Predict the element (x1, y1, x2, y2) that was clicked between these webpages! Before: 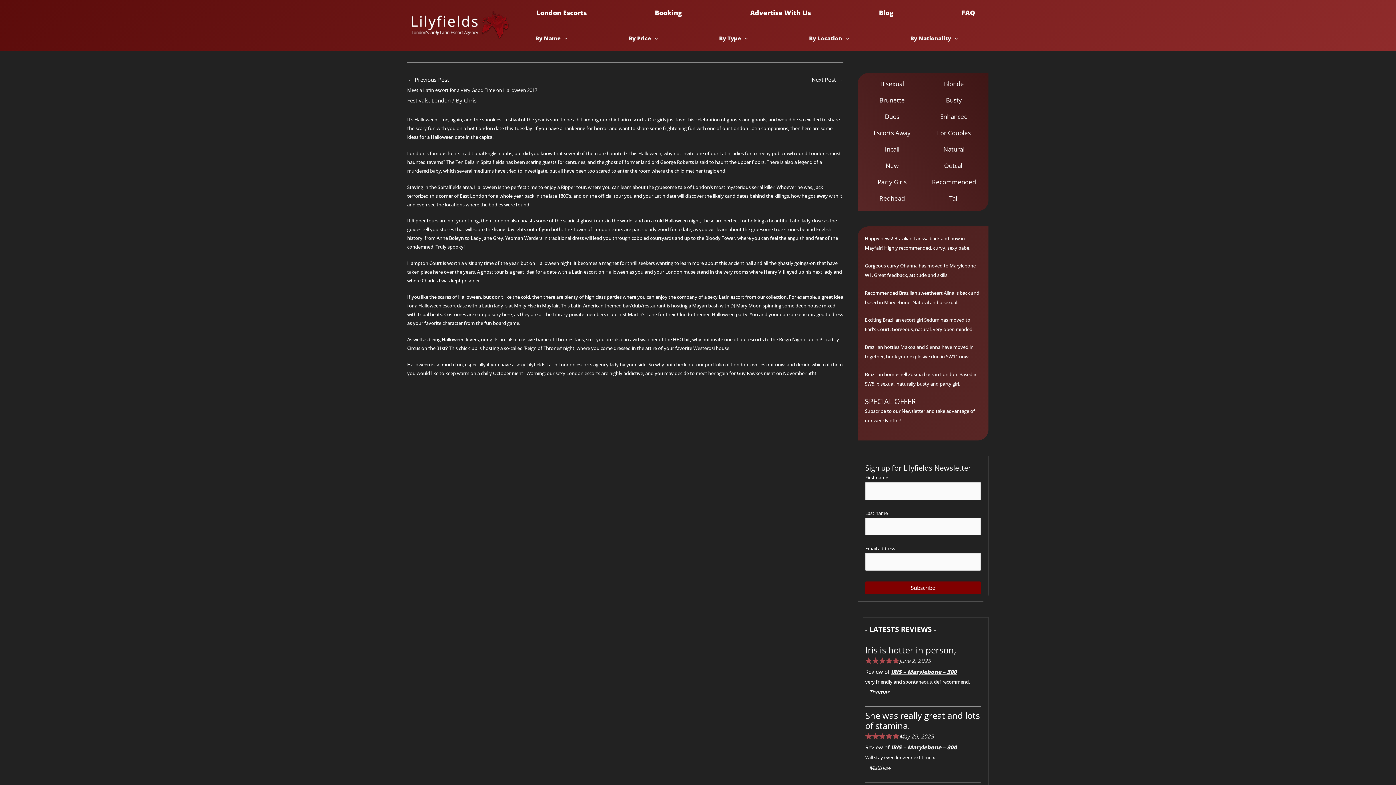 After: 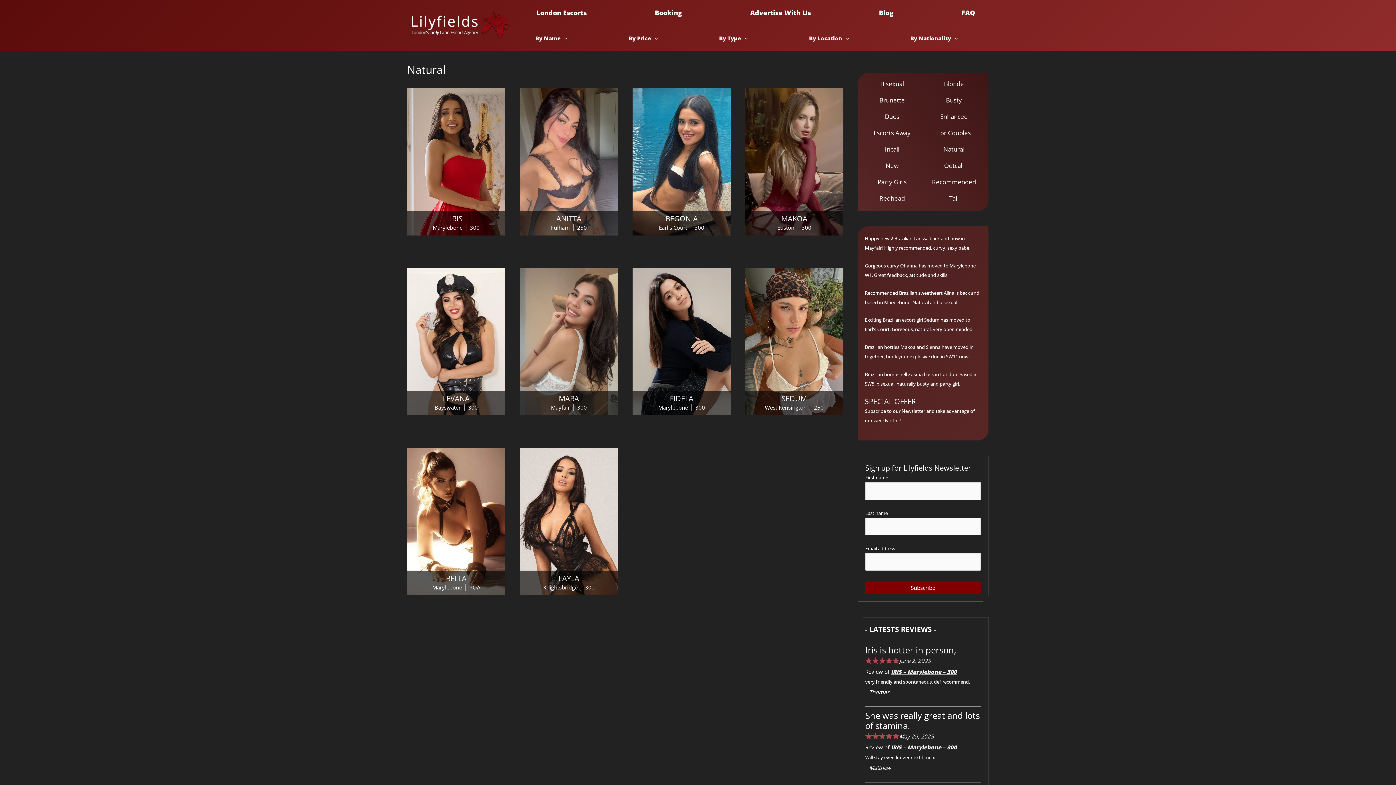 Action: label: Natural bbox: (926, 145, 981, 153)